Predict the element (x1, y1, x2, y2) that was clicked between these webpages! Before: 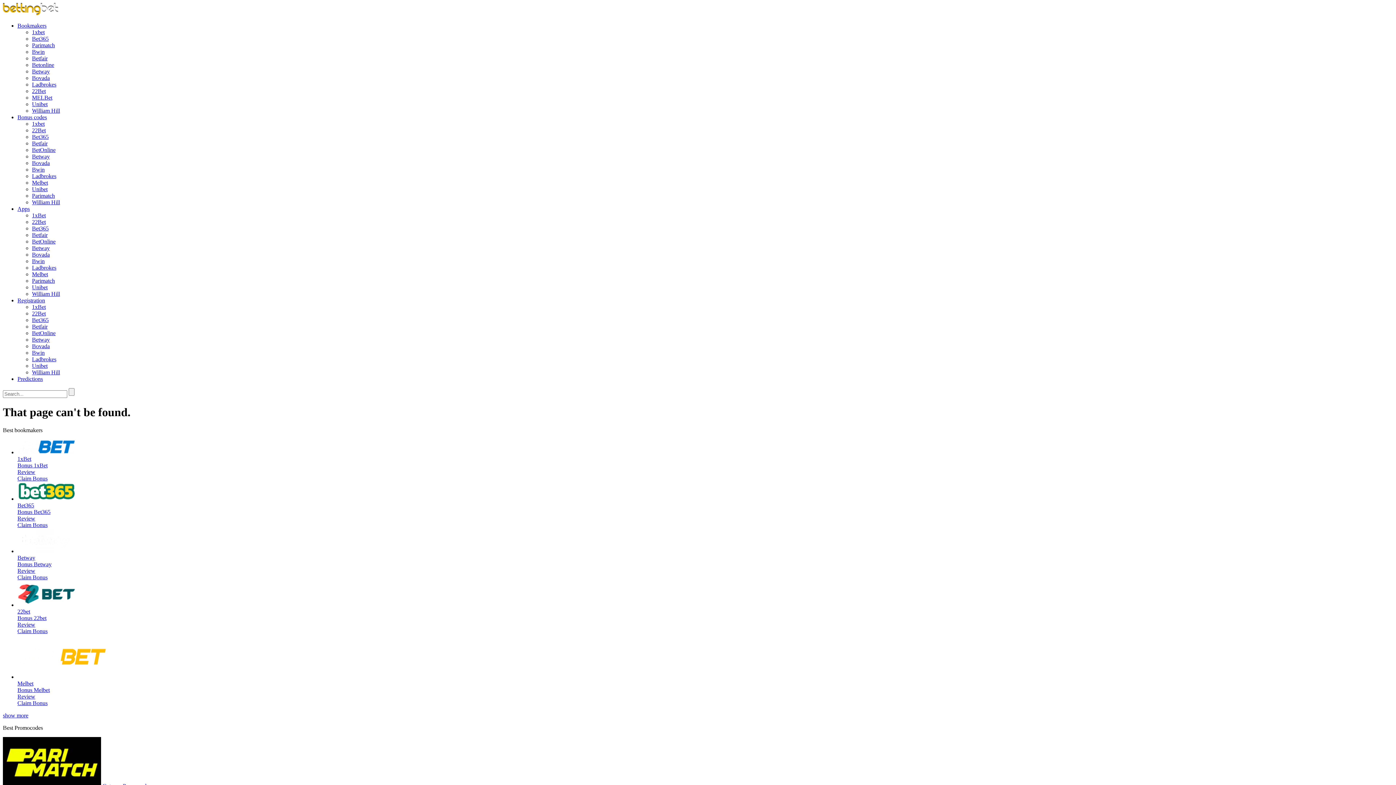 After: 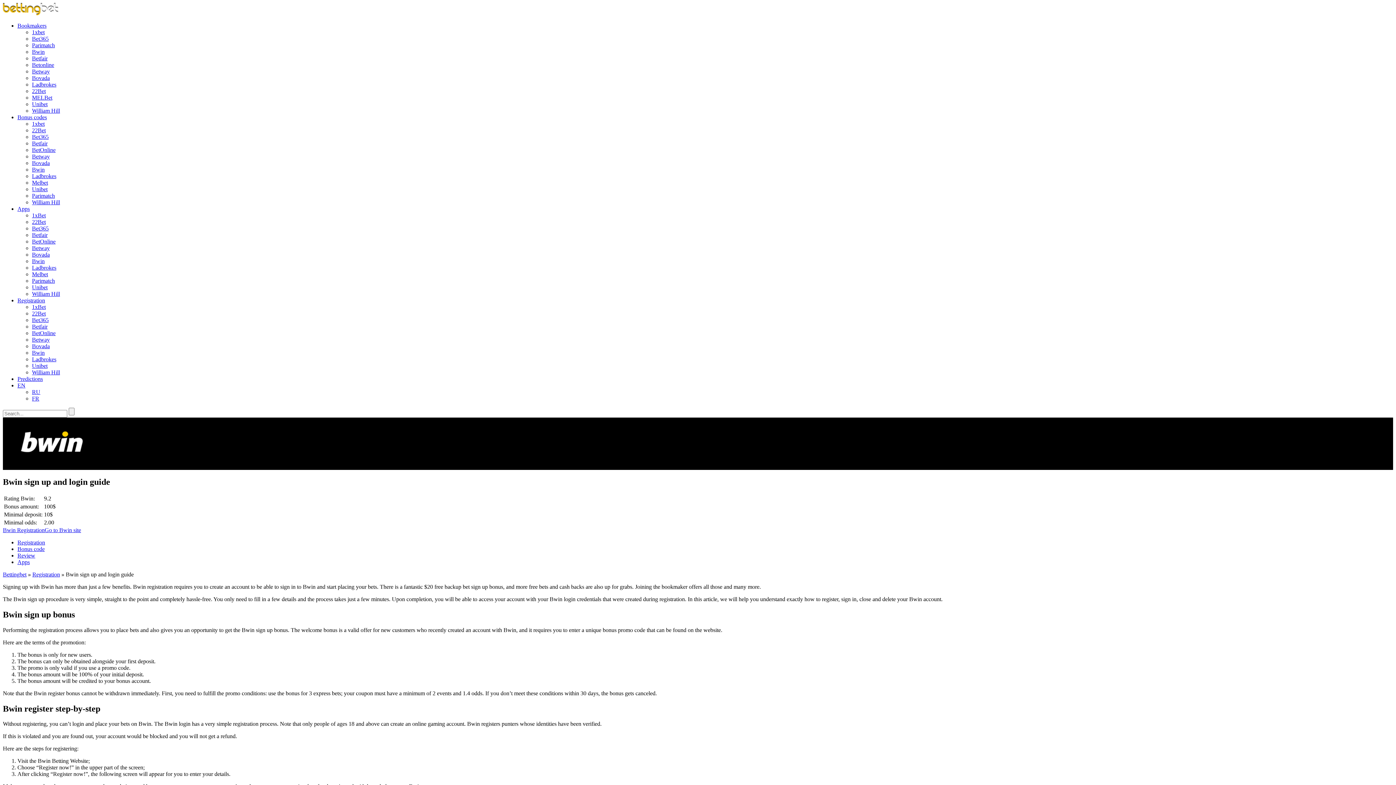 Action: label: Bwin bbox: (32, 349, 44, 356)